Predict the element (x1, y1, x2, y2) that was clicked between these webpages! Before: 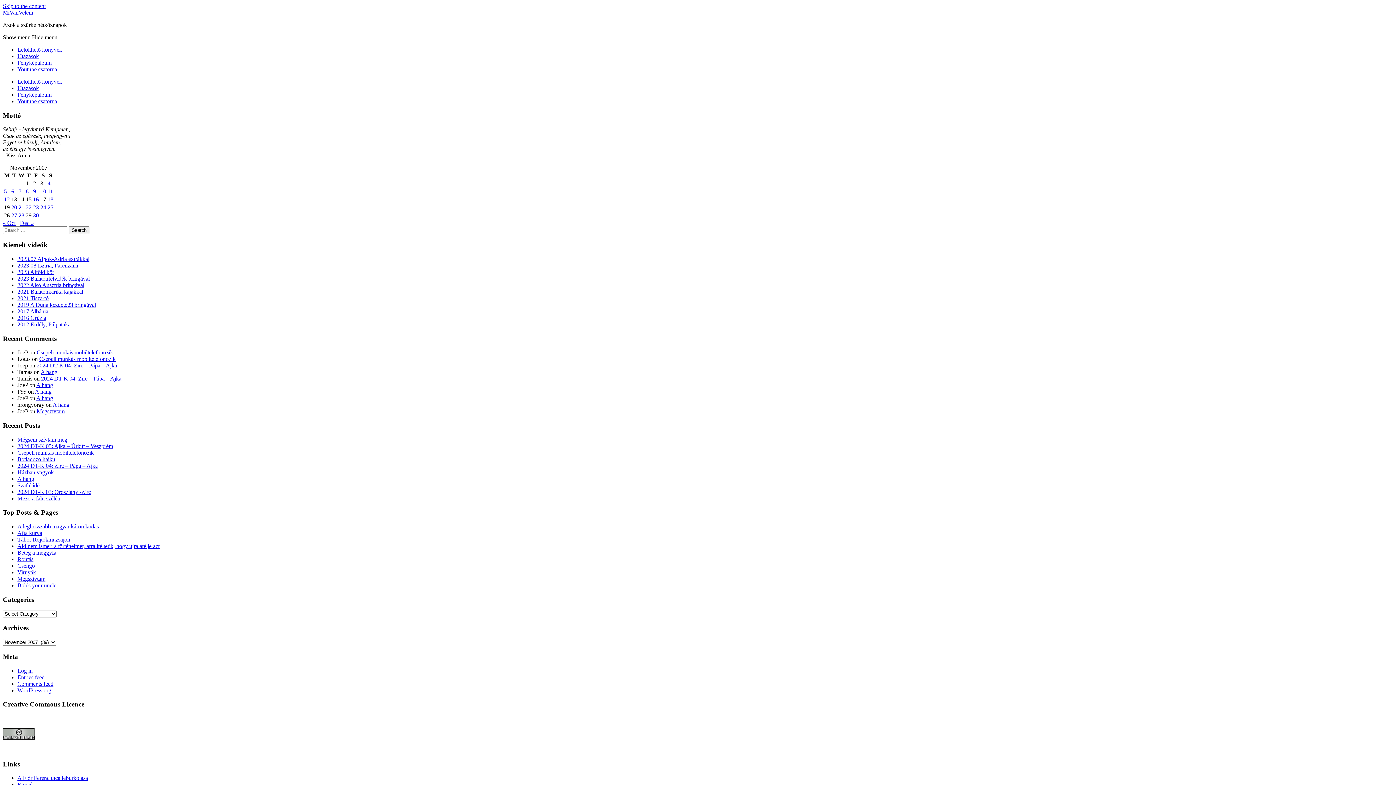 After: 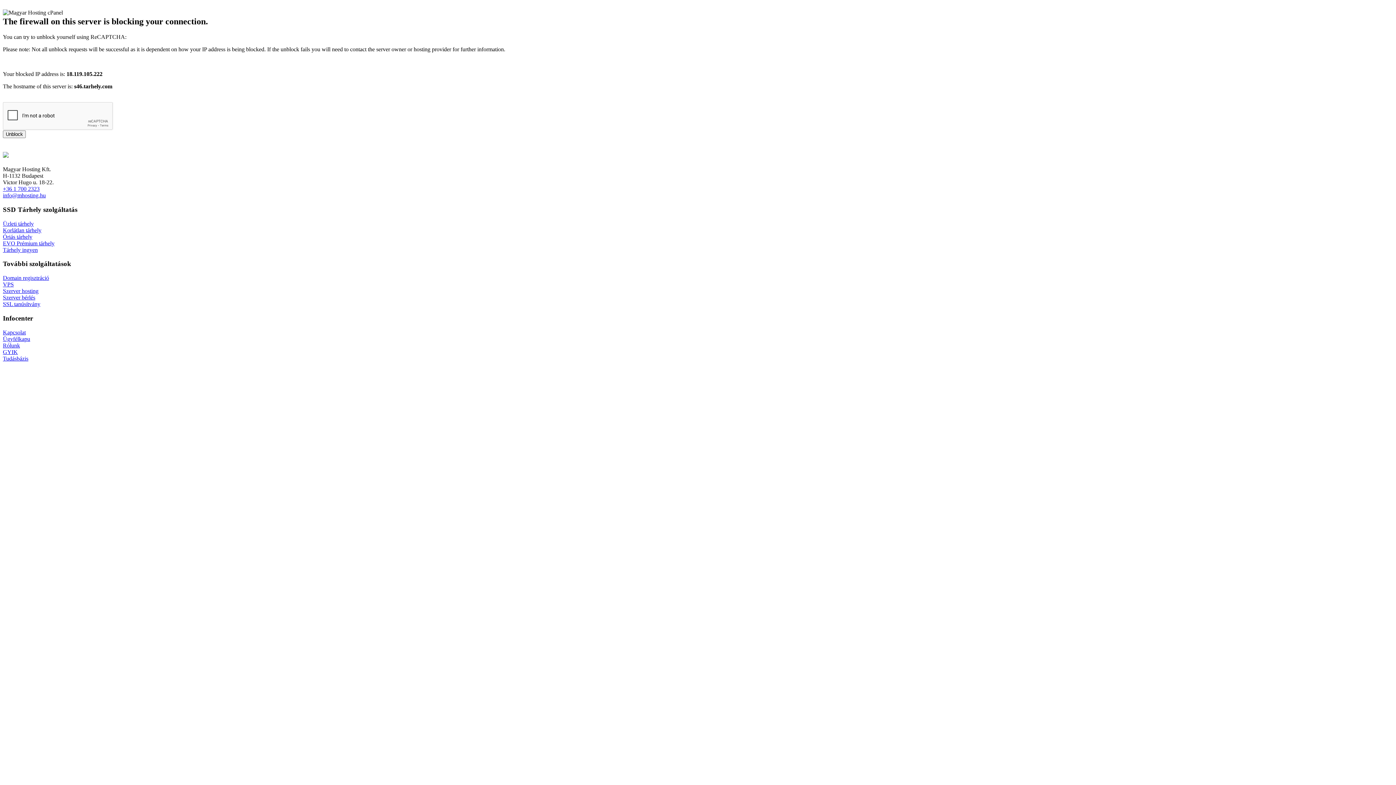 Action: label: A hang bbox: (52, 401, 69, 408)